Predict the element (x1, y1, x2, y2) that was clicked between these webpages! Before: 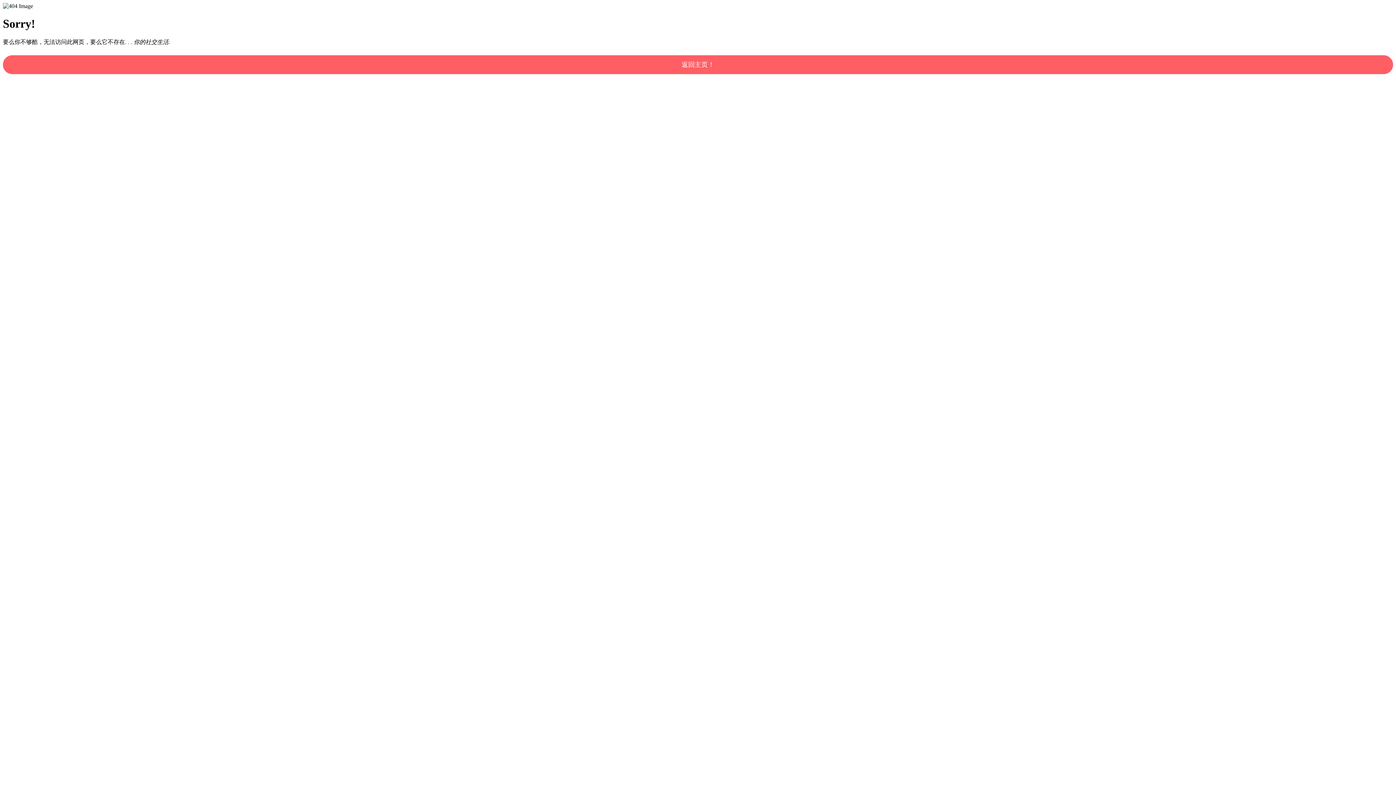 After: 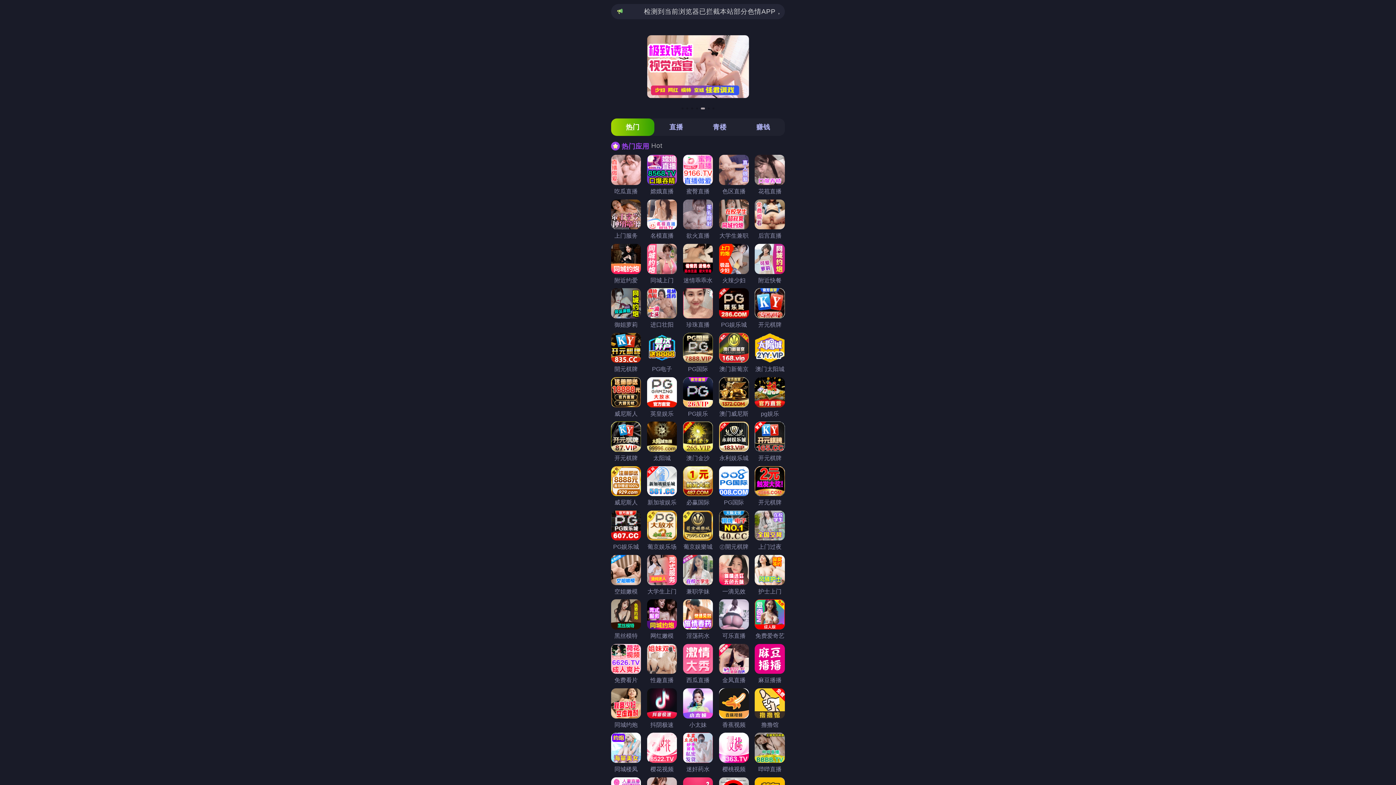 Action: label: 返回主页！ bbox: (2, 55, 1393, 74)